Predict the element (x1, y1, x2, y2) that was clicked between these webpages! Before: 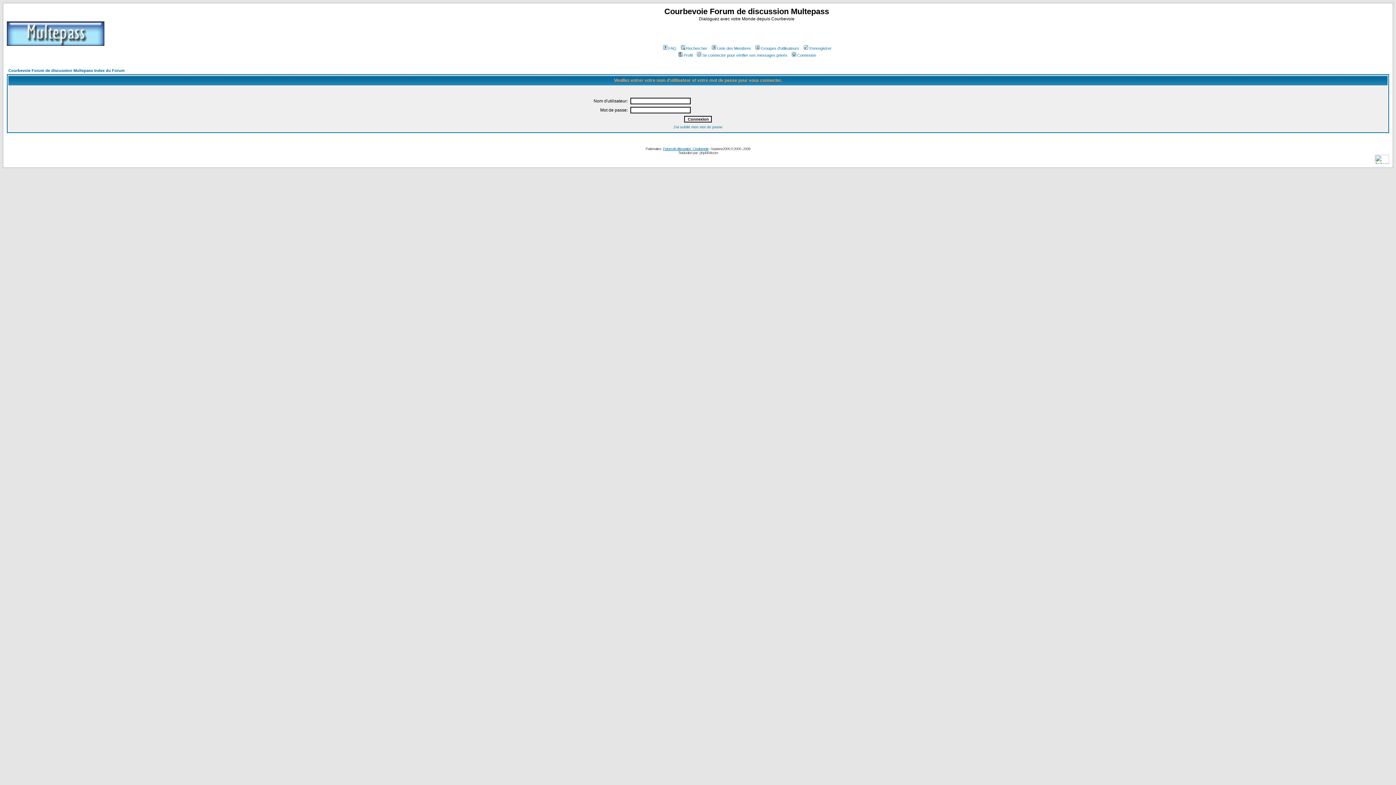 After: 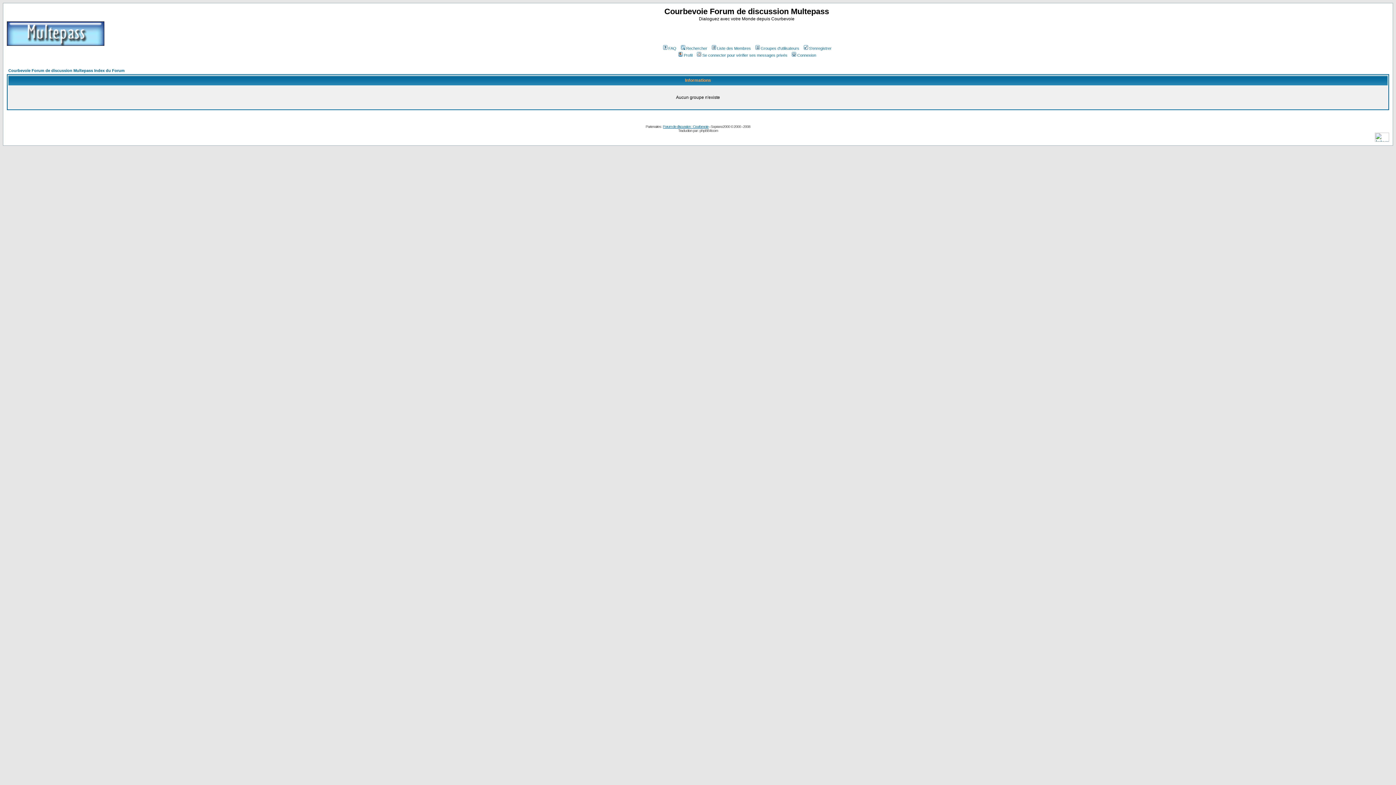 Action: bbox: (754, 46, 799, 50) label: Groupes d'utilisateurs